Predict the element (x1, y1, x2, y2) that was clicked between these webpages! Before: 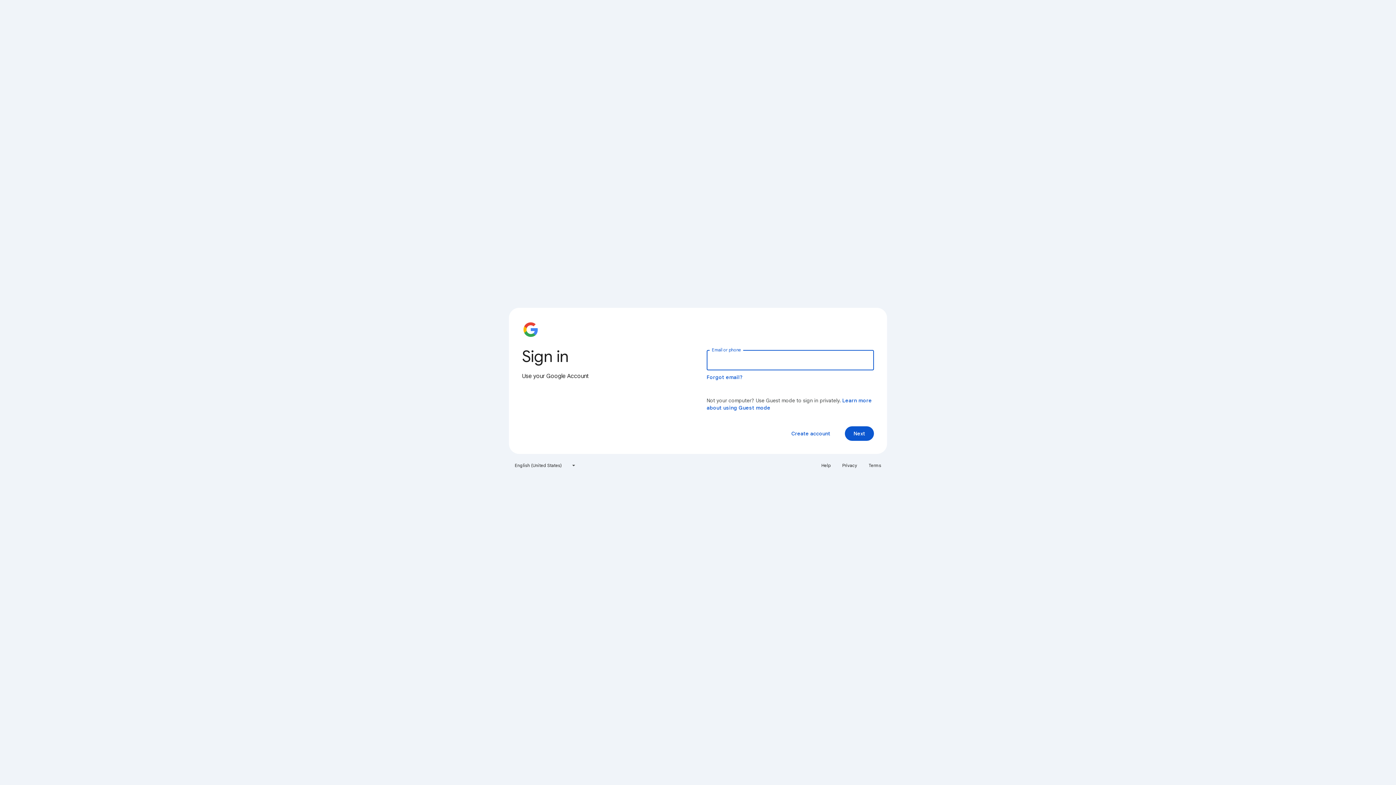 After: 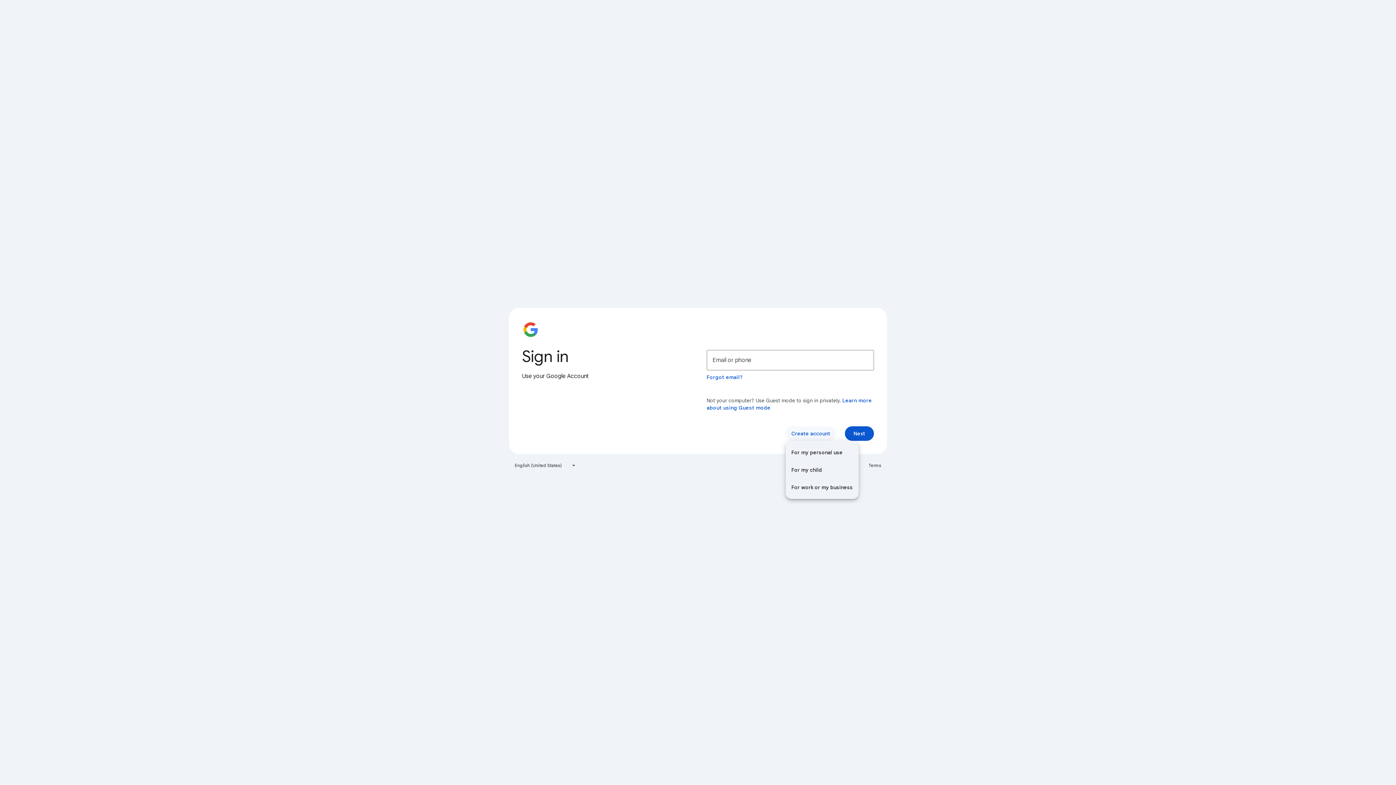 Action: bbox: (785, 426, 836, 441) label: Create account